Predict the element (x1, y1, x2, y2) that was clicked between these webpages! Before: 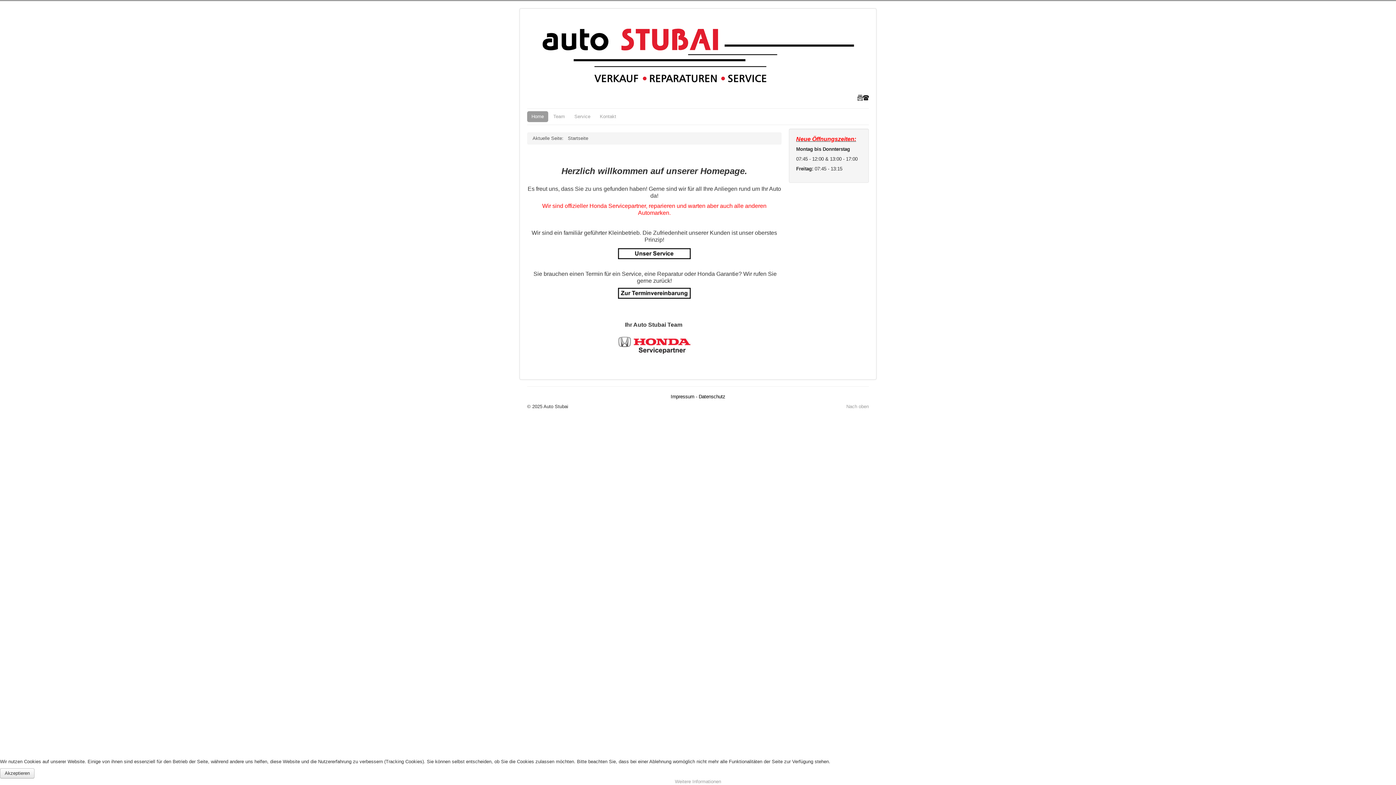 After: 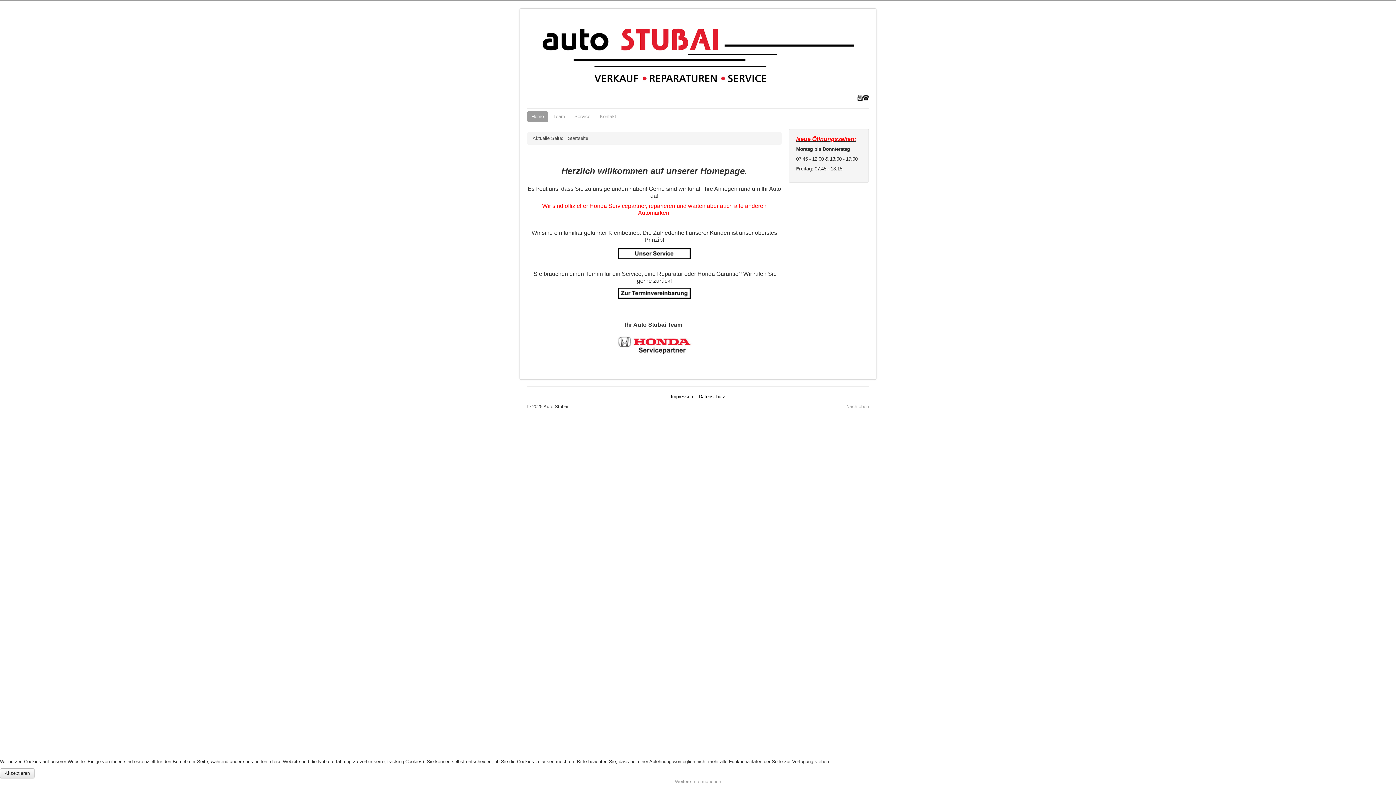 Action: bbox: (527, 16, 869, 94)